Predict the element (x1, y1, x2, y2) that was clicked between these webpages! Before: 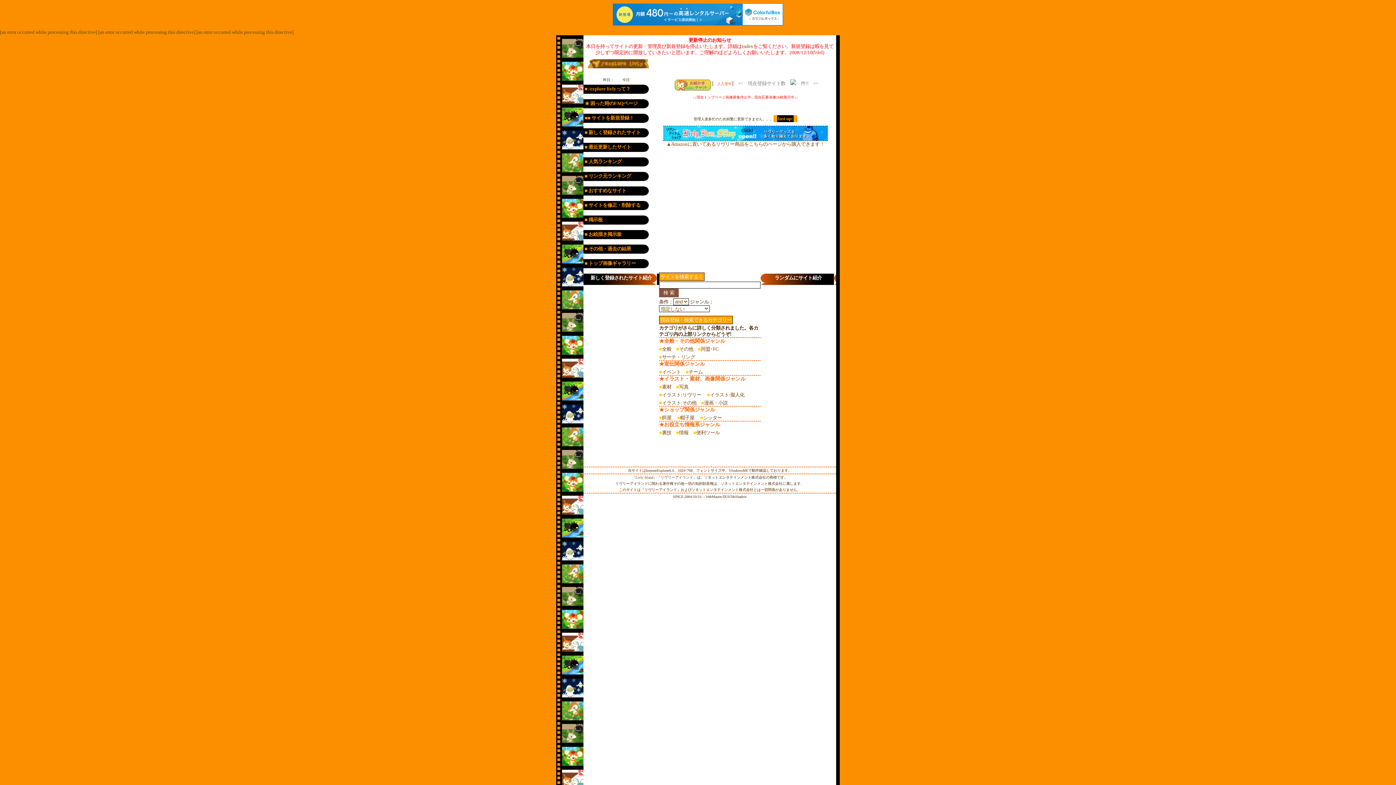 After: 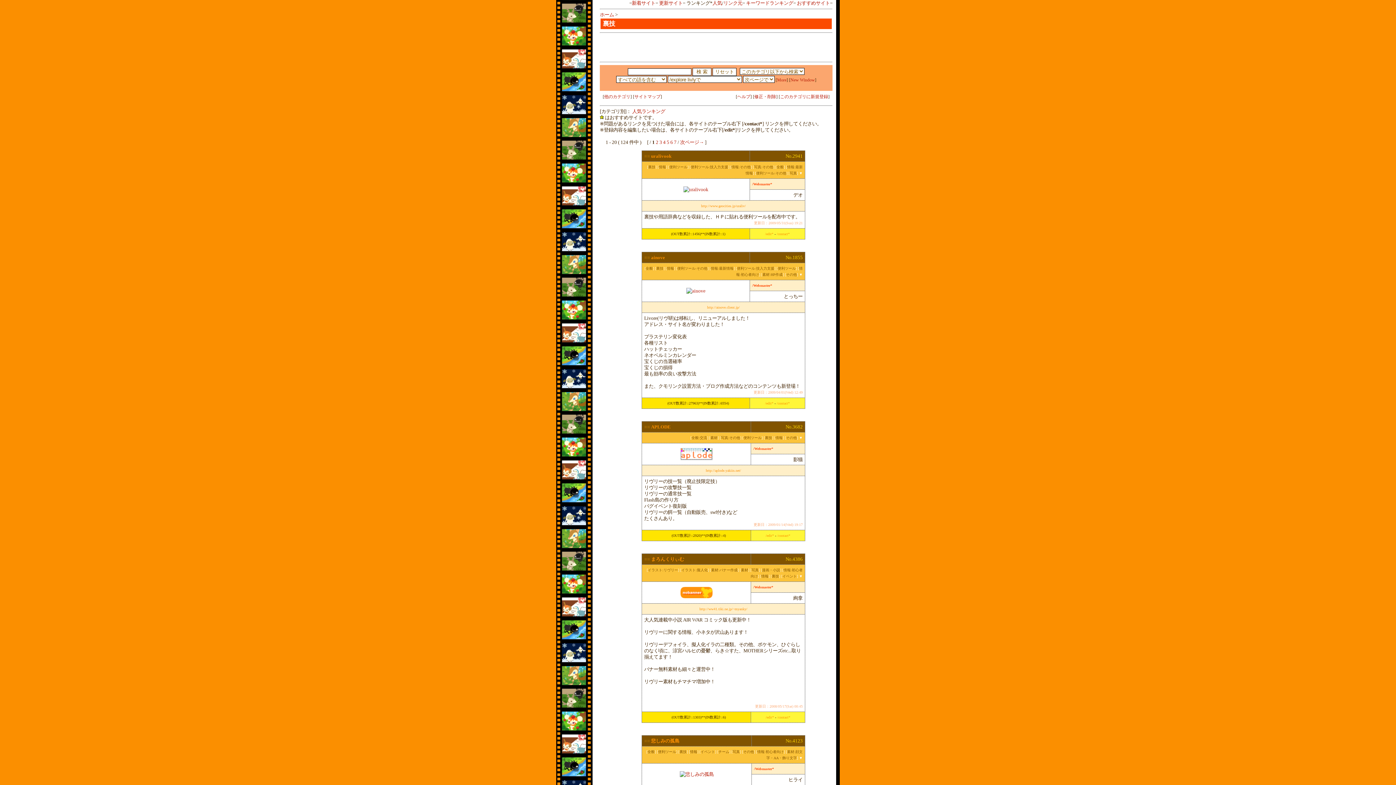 Action: label: 裏技 bbox: (662, 430, 671, 435)